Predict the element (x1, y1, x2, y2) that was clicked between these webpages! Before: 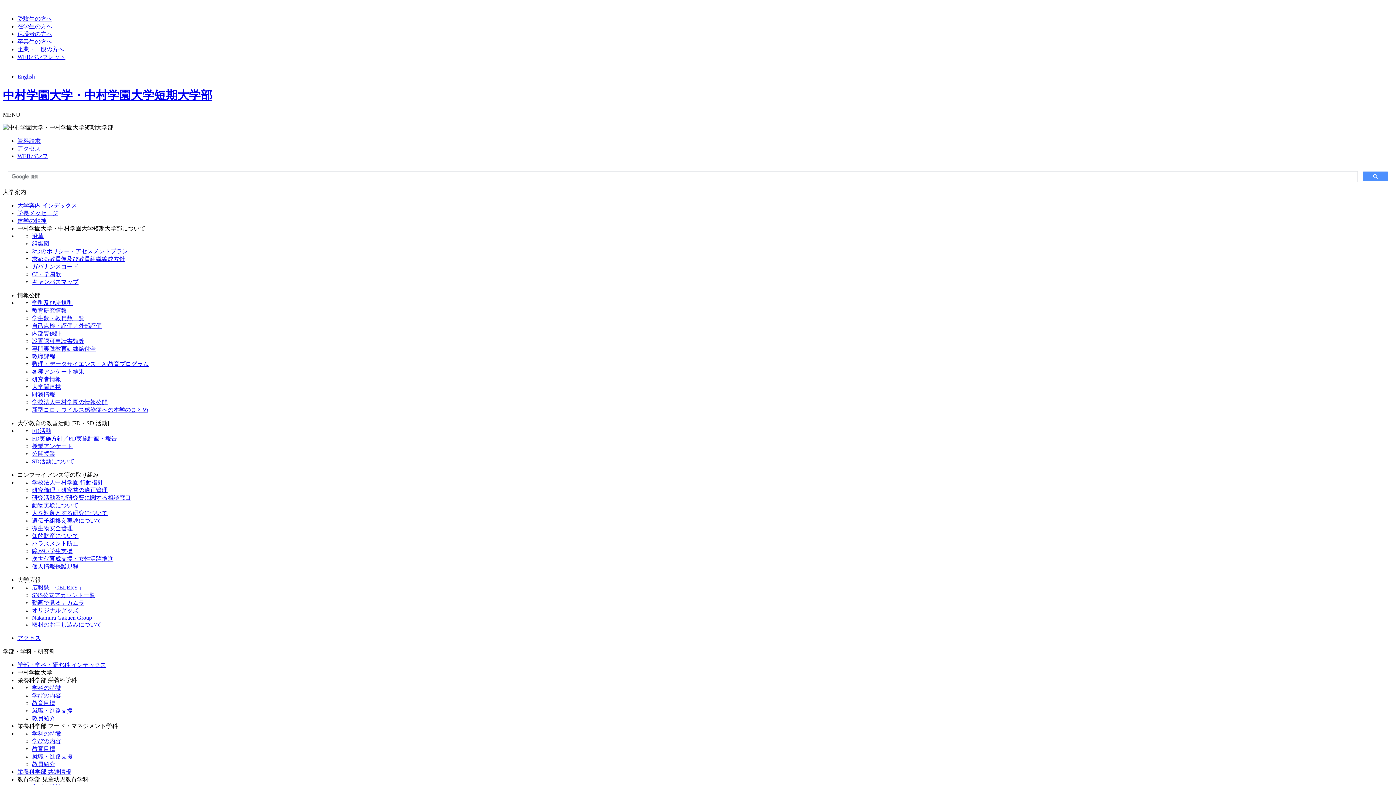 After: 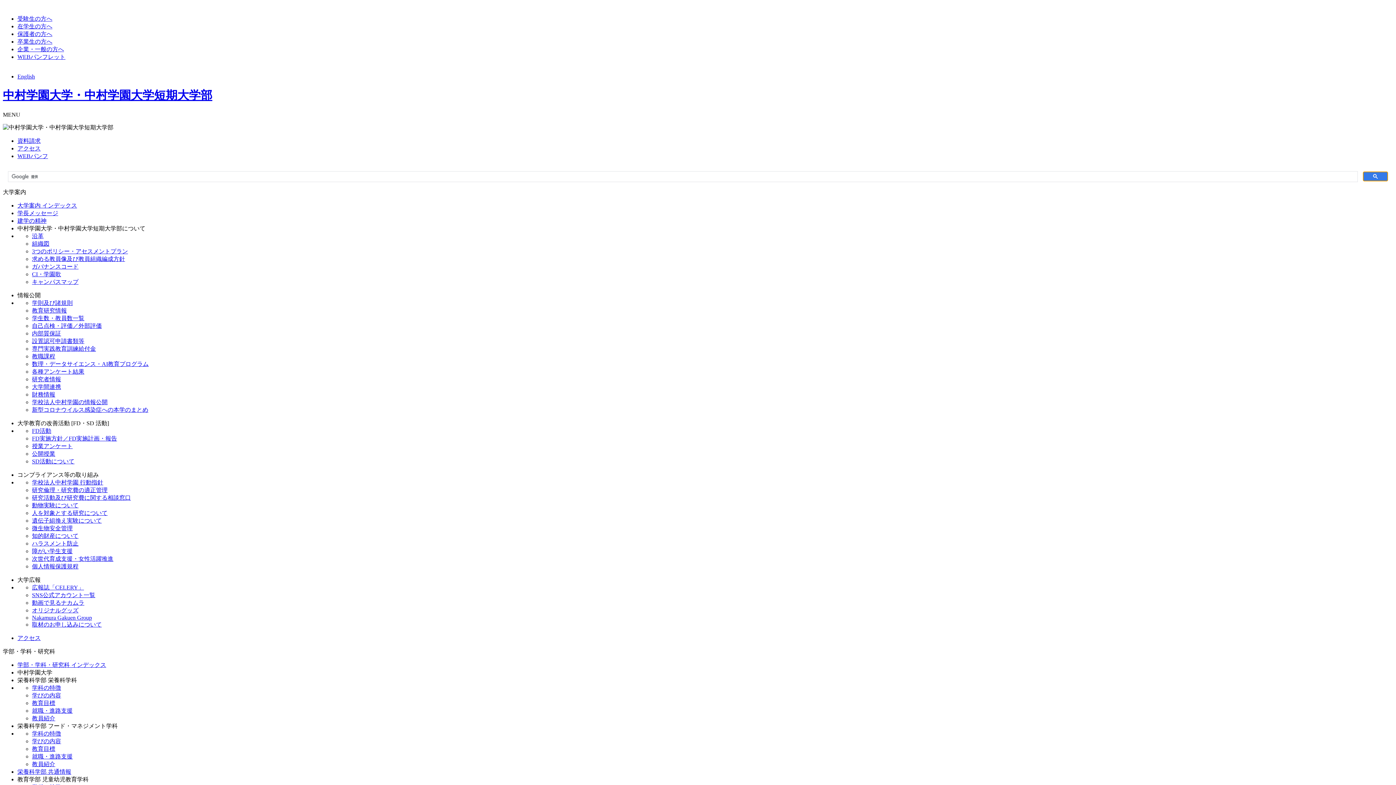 Action: bbox: (1363, 171, 1388, 181)